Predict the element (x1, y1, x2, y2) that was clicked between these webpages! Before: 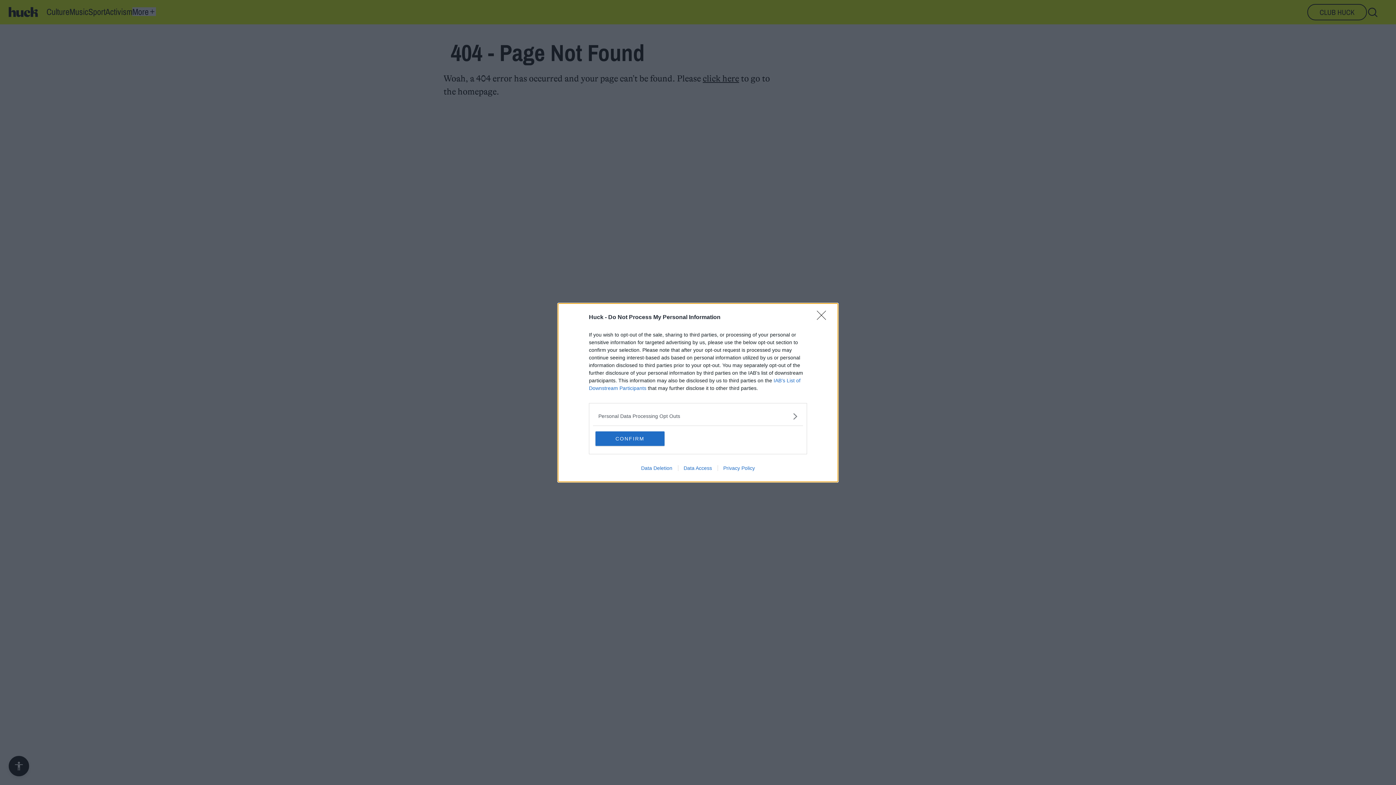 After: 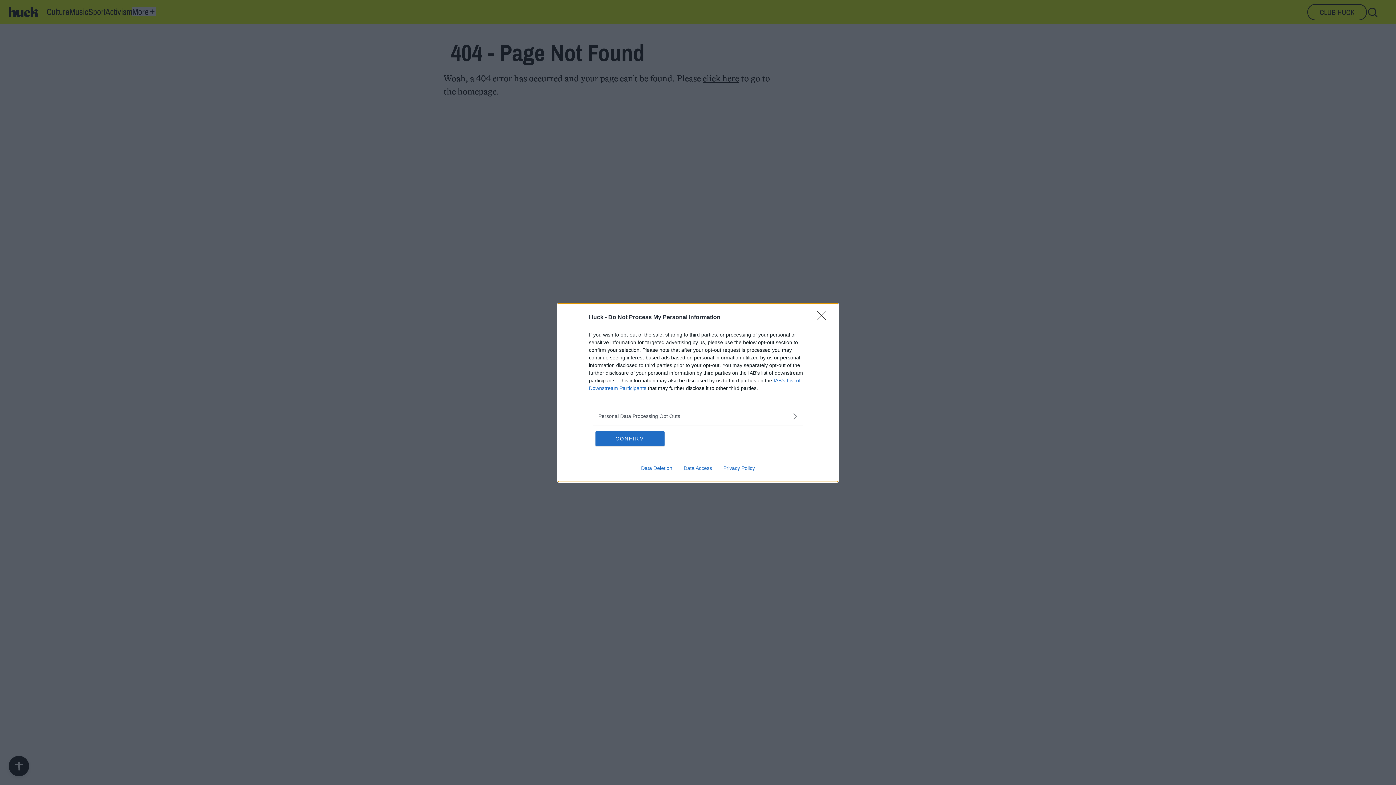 Action: label: Privacy Policy bbox: (717, 465, 760, 471)